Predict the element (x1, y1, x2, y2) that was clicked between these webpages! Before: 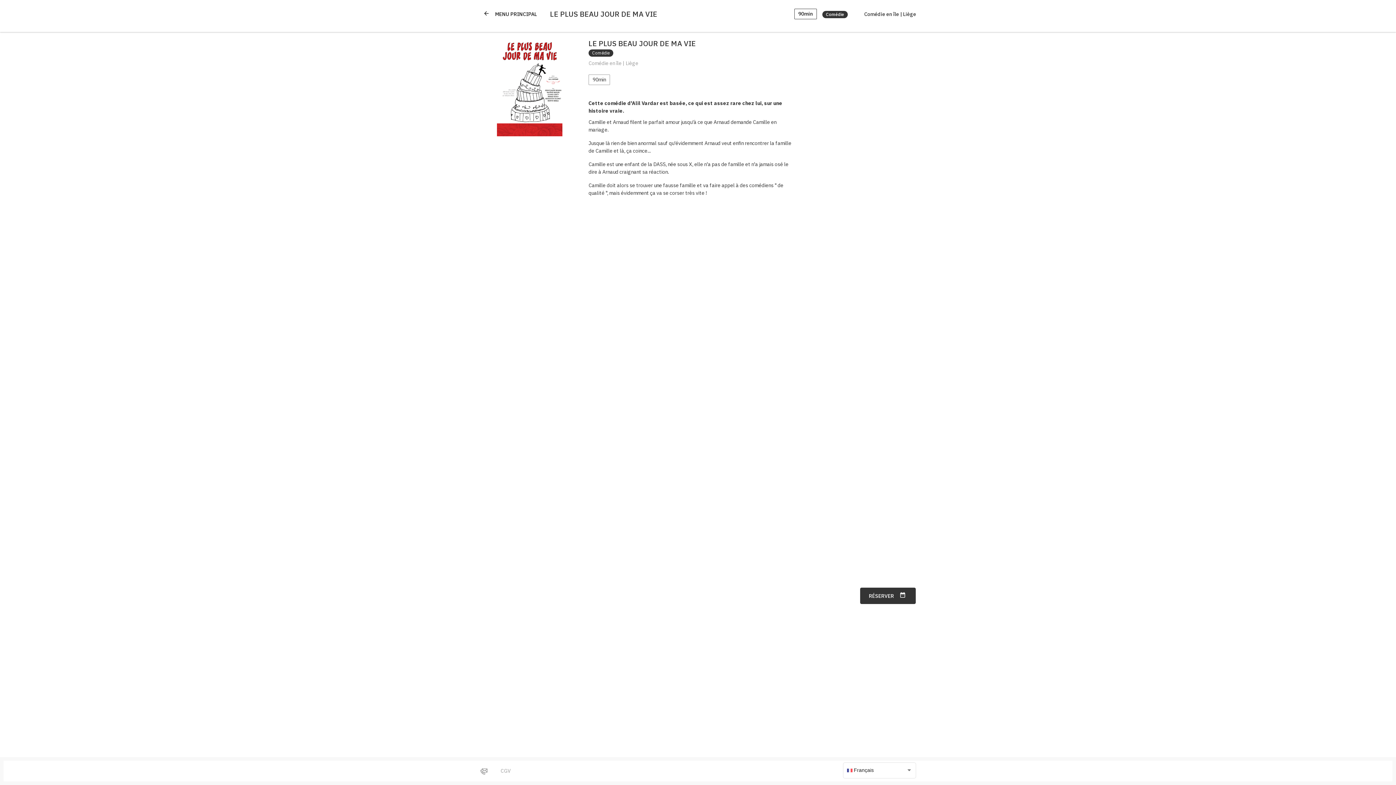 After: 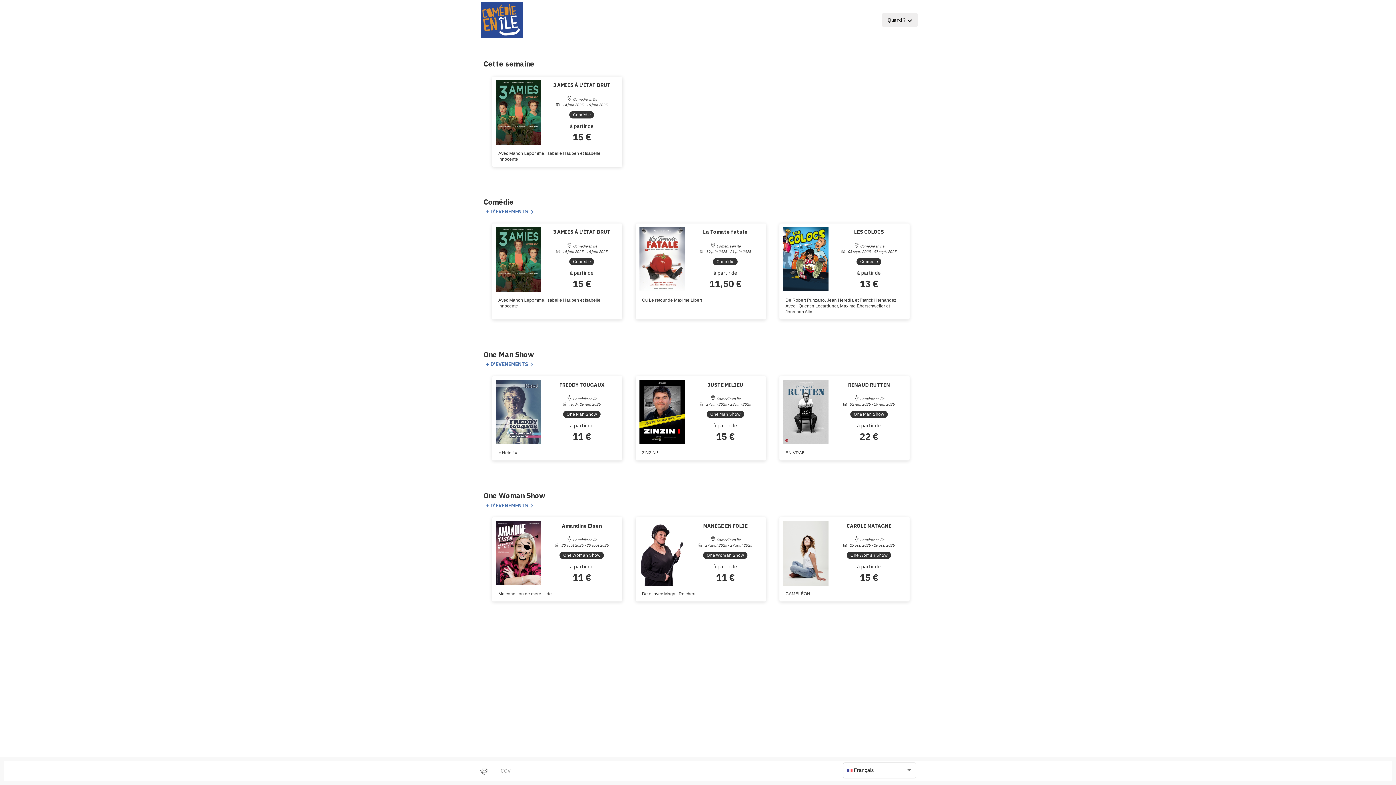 Action: bbox: (480, 5, 539, 22) label: arrow_back
MENU PRINCIPAL